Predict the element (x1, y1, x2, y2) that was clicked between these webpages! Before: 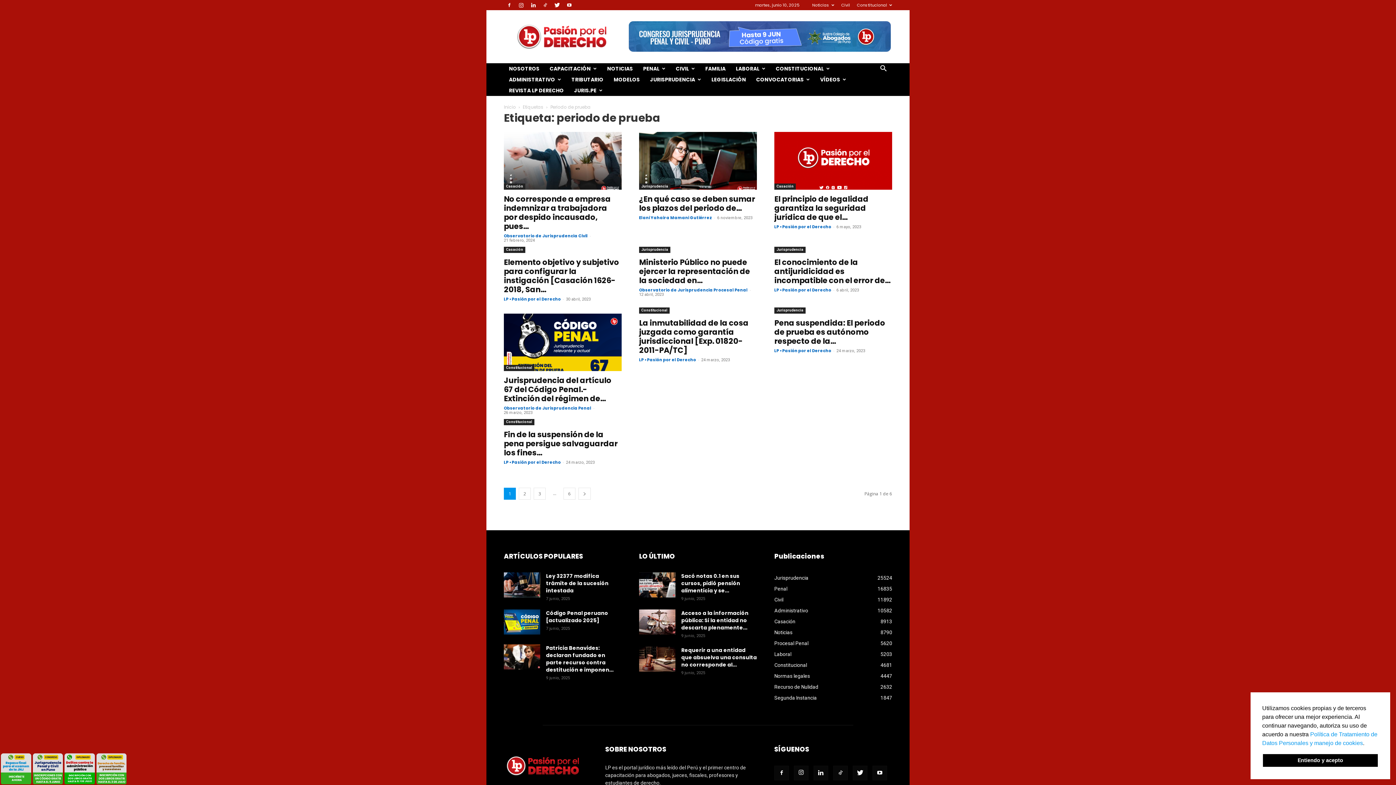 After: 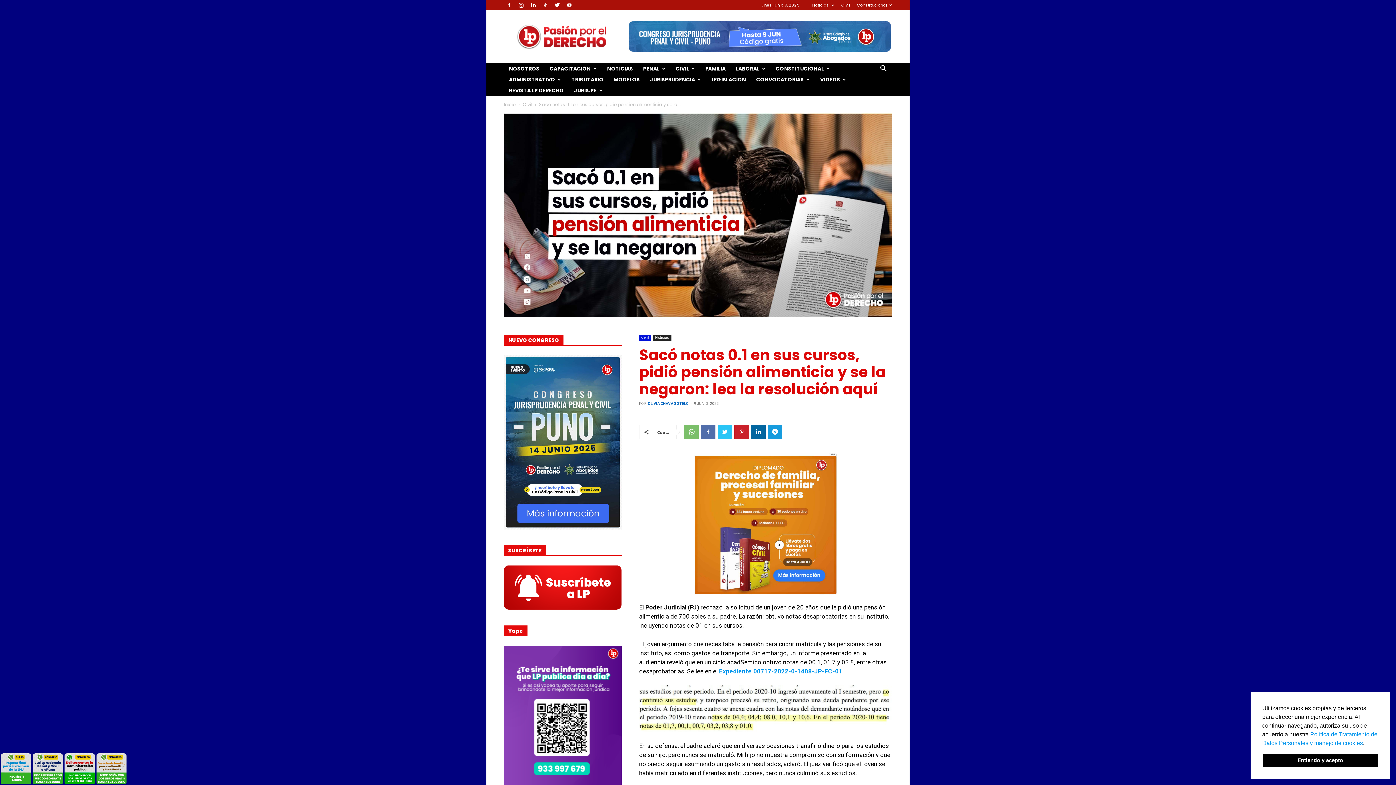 Action: bbox: (639, 572, 675, 597)